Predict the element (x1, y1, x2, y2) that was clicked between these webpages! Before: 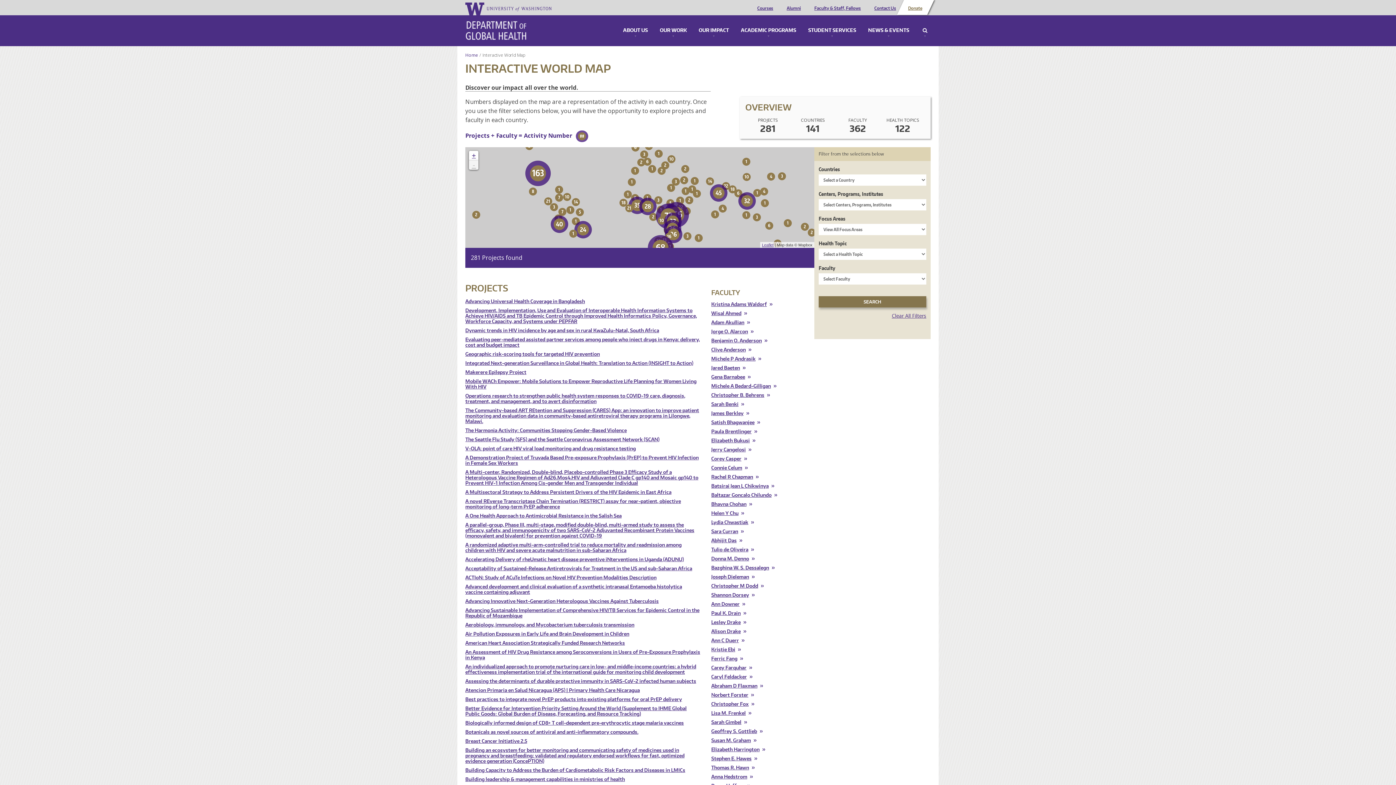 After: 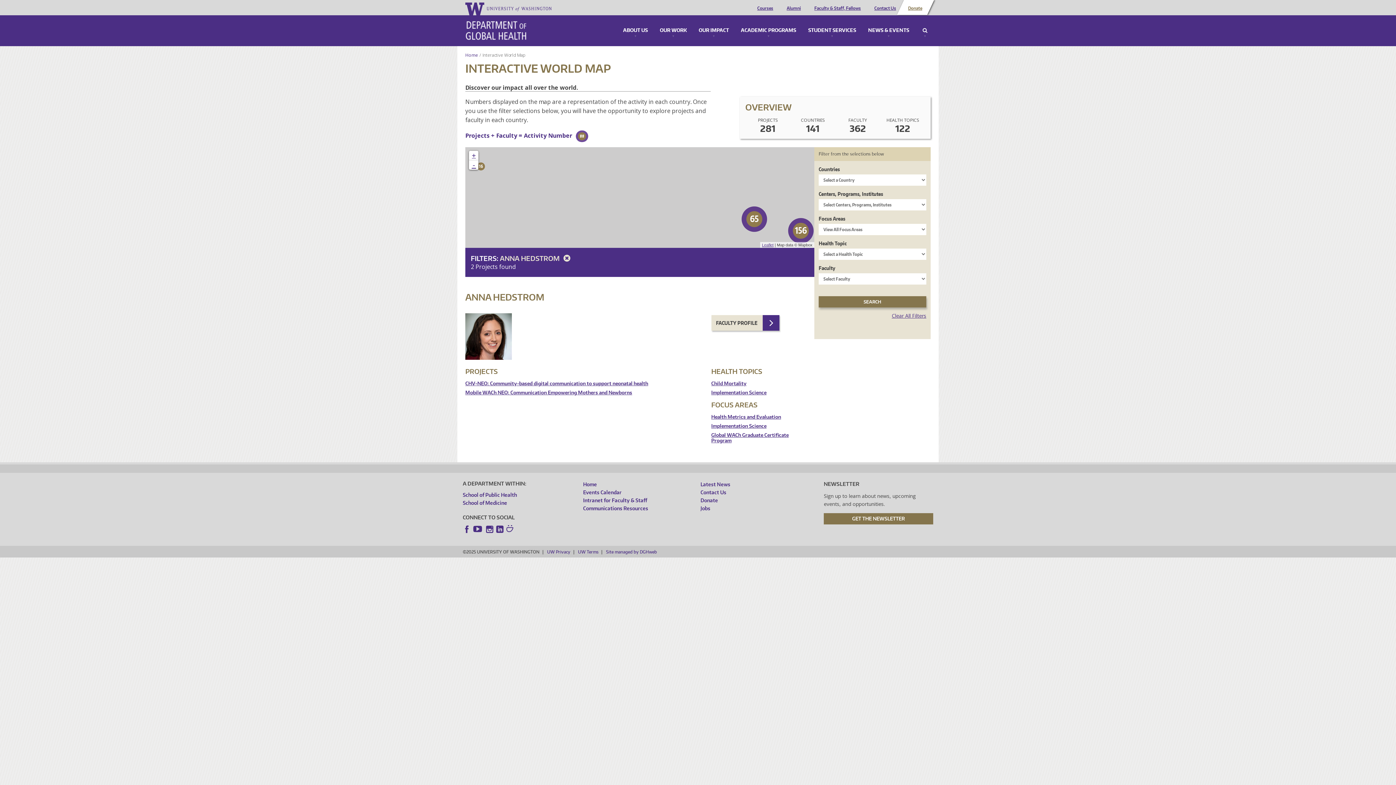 Action: bbox: (711, 774, 809, 780) label: Anna Hedstrom